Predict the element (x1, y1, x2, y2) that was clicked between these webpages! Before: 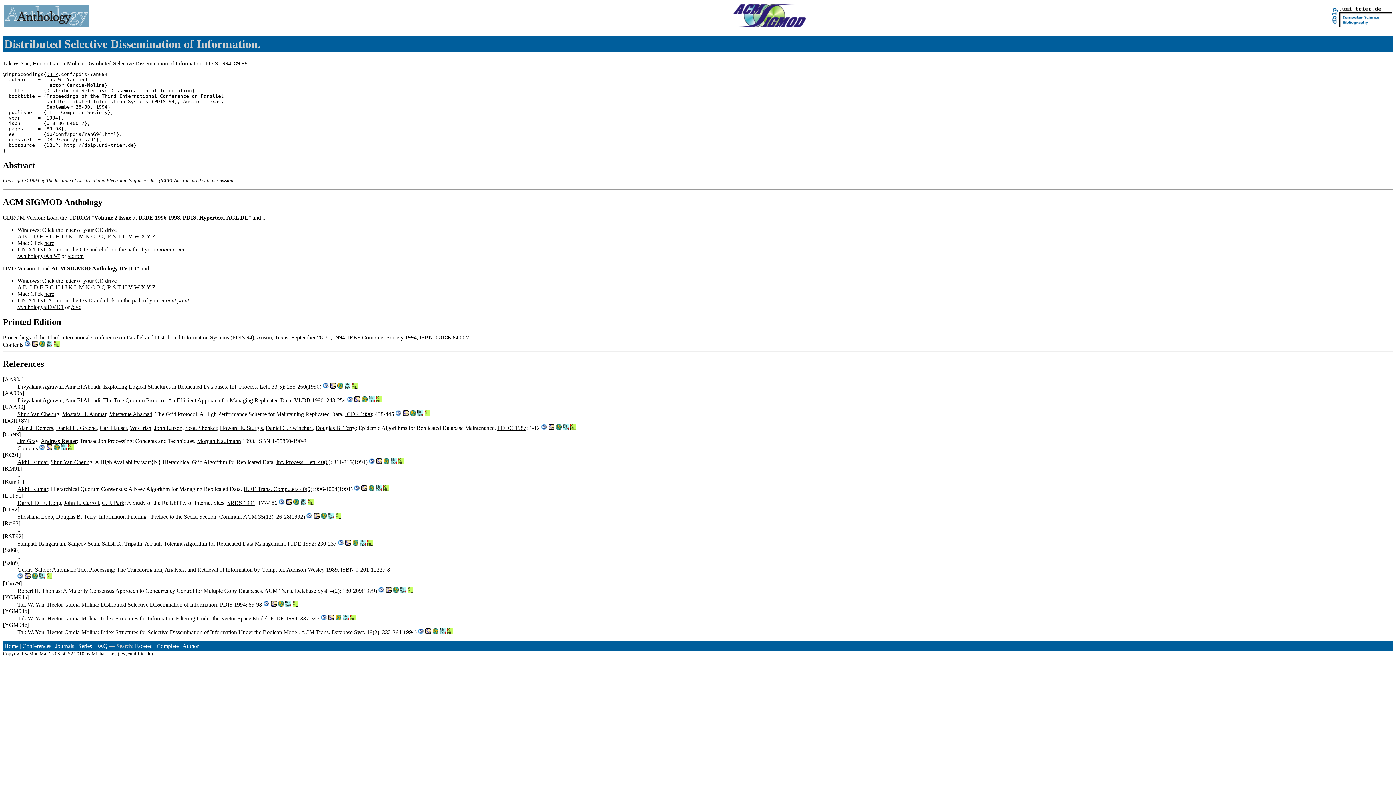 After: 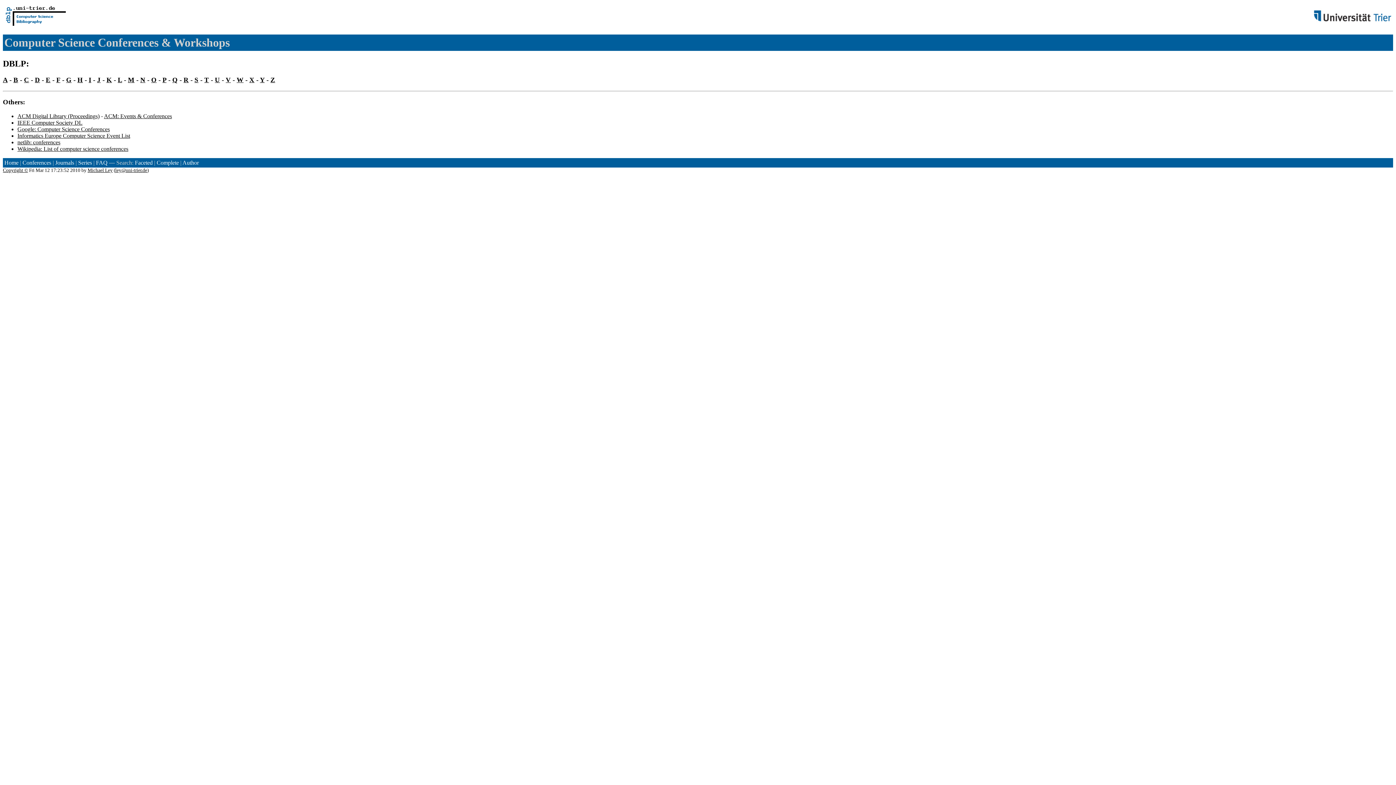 Action: label: Conferences bbox: (22, 643, 51, 649)